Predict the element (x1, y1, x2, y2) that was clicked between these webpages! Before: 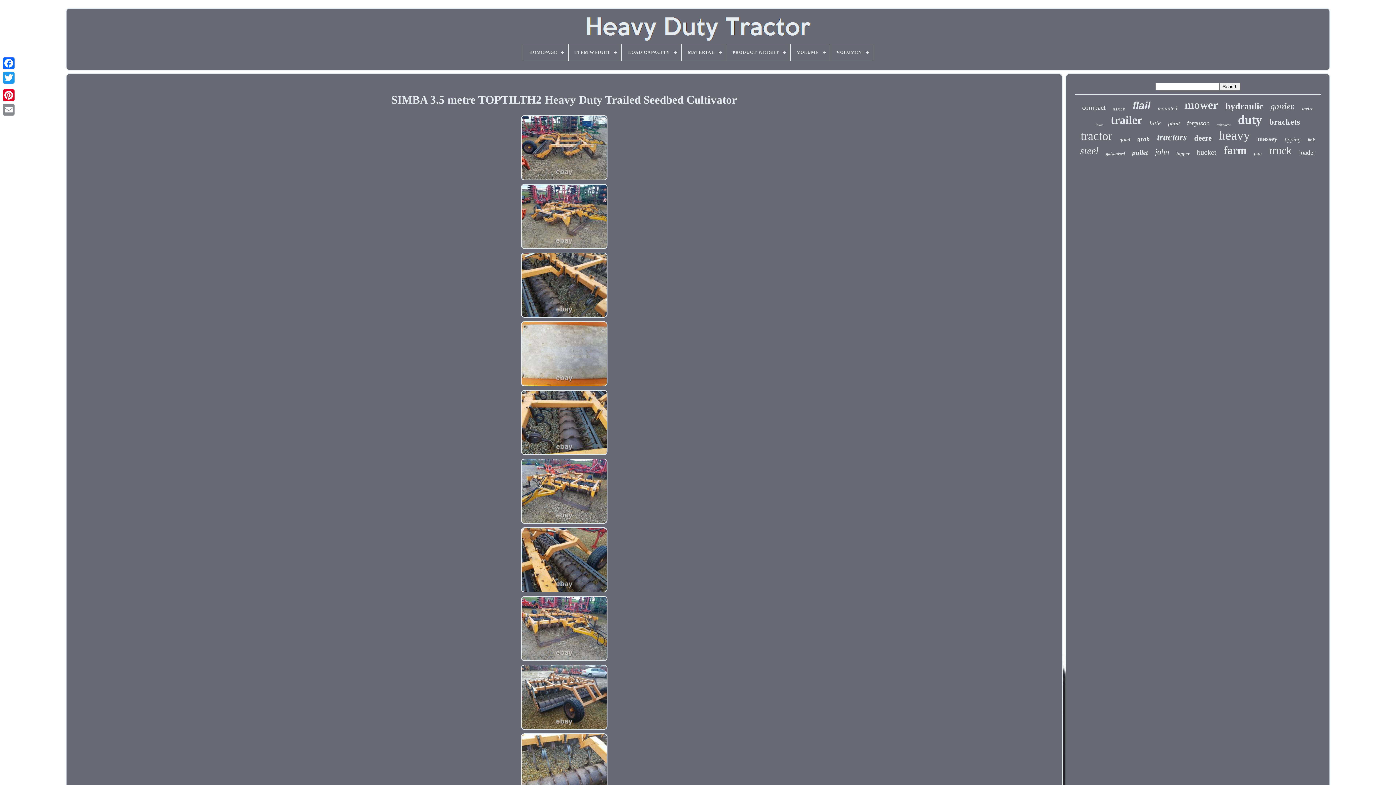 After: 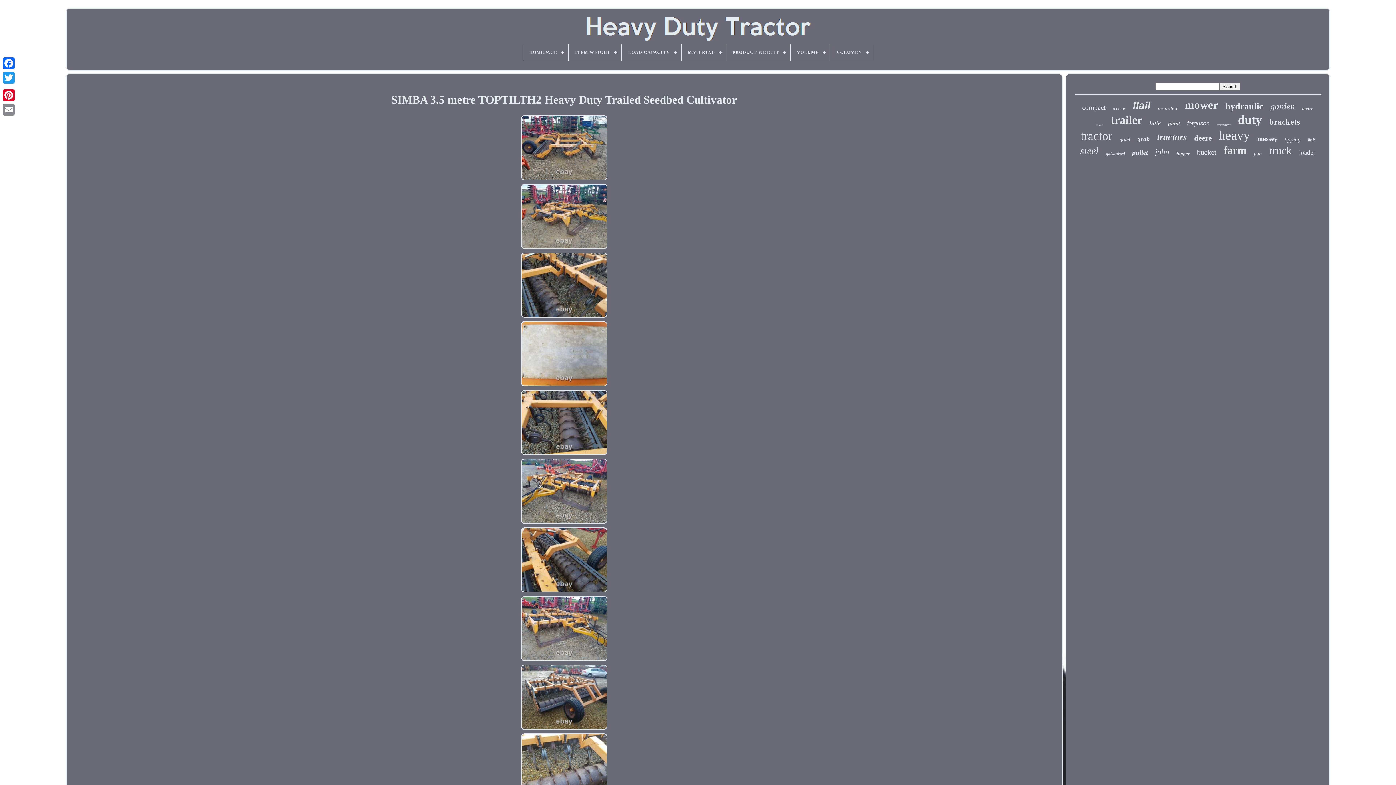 Action: bbox: (517, 663, 611, 732)